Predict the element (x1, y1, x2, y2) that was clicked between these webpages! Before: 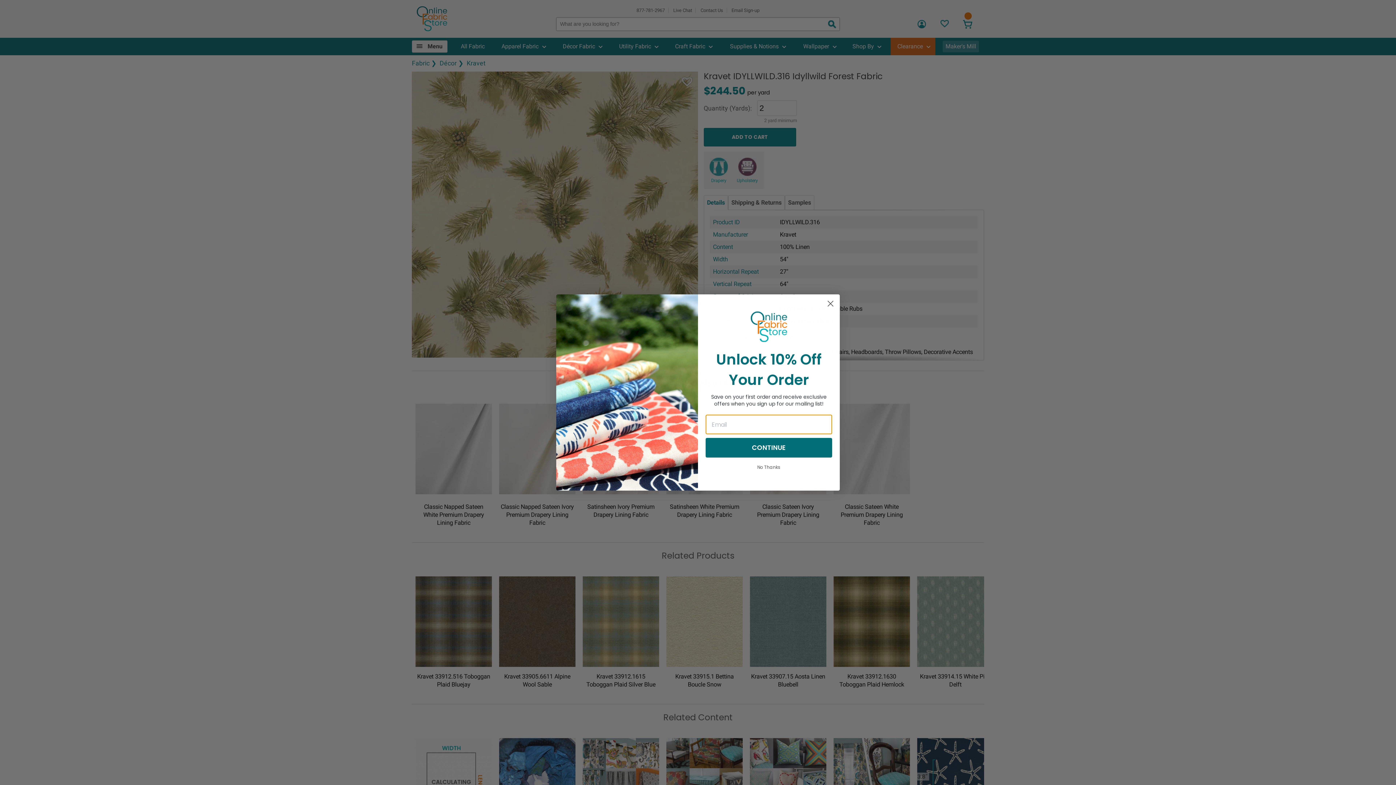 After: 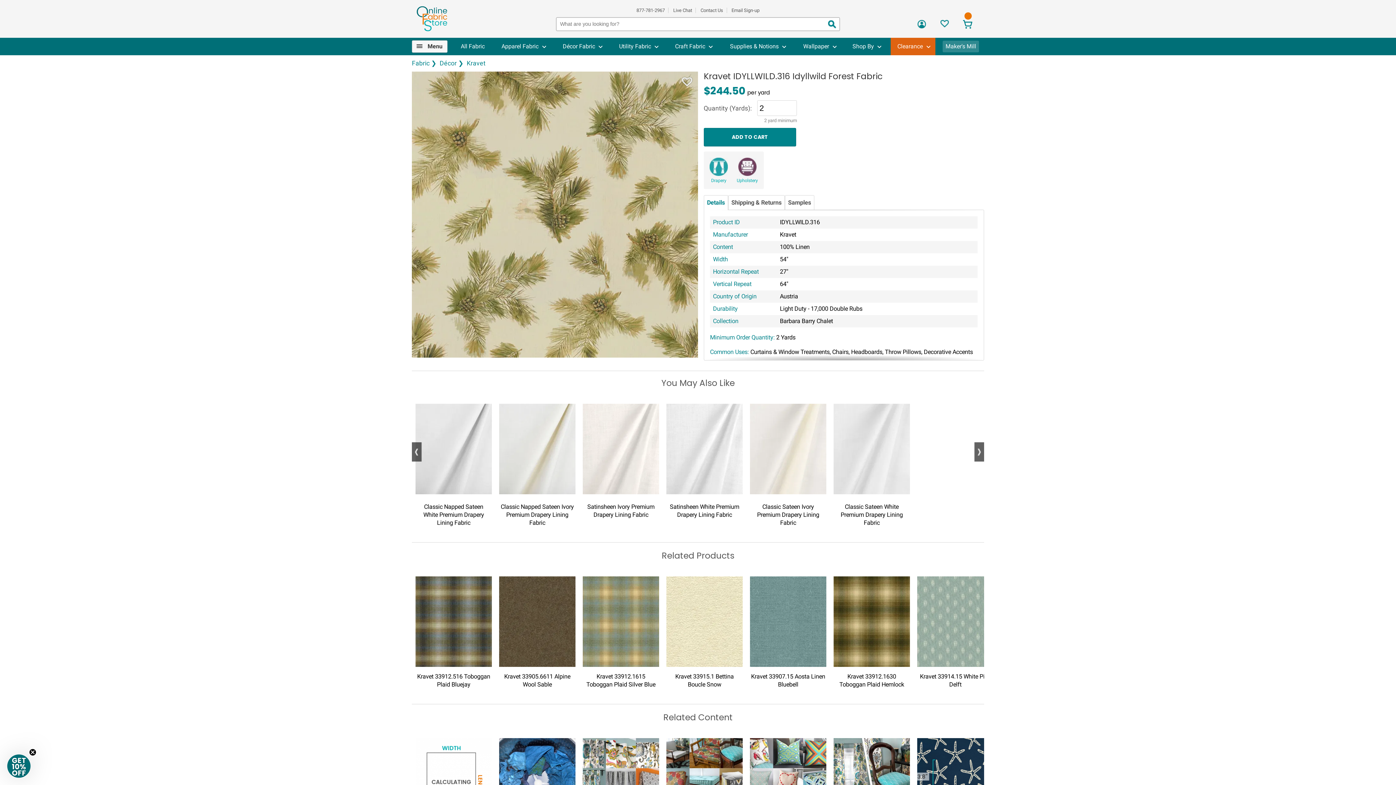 Action: bbox: (705, 467, 832, 479) label: No Thanks